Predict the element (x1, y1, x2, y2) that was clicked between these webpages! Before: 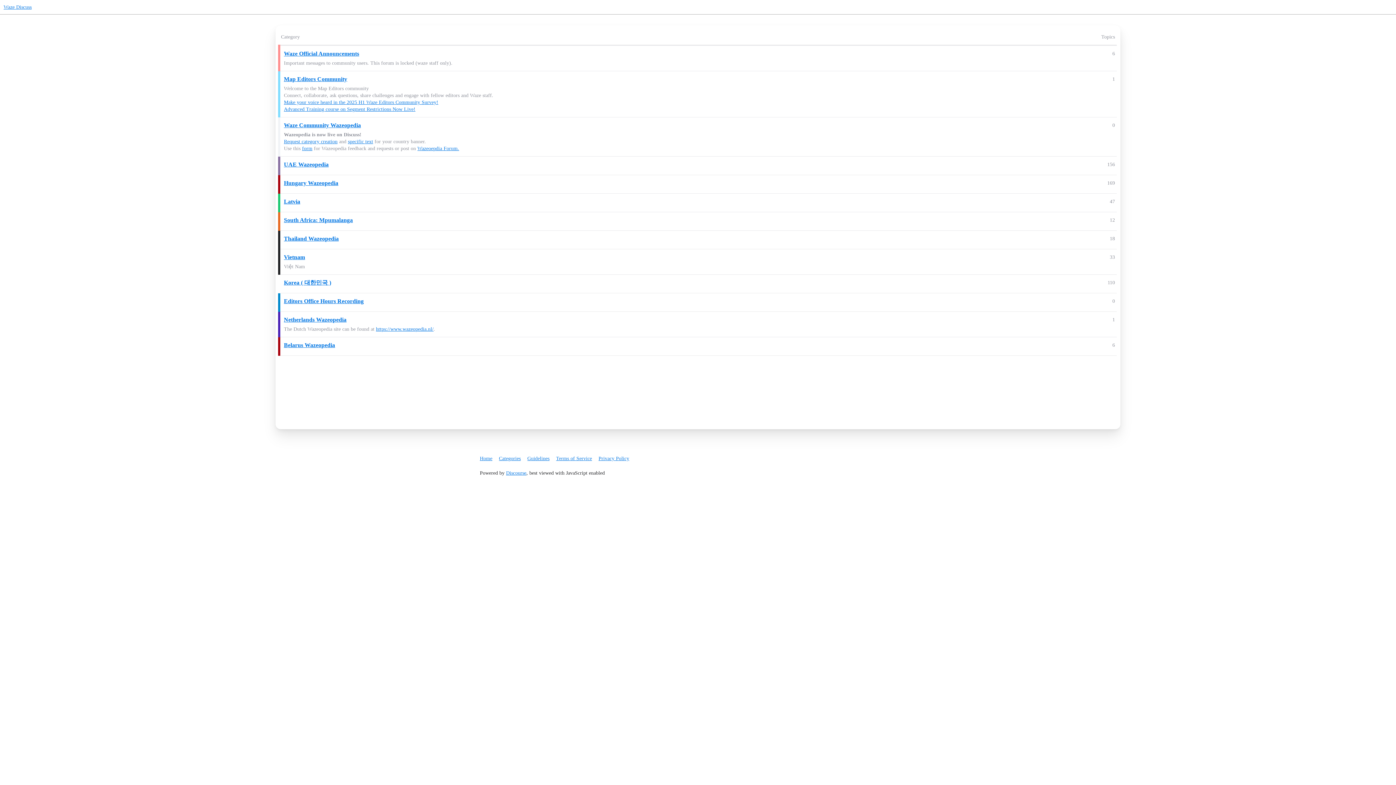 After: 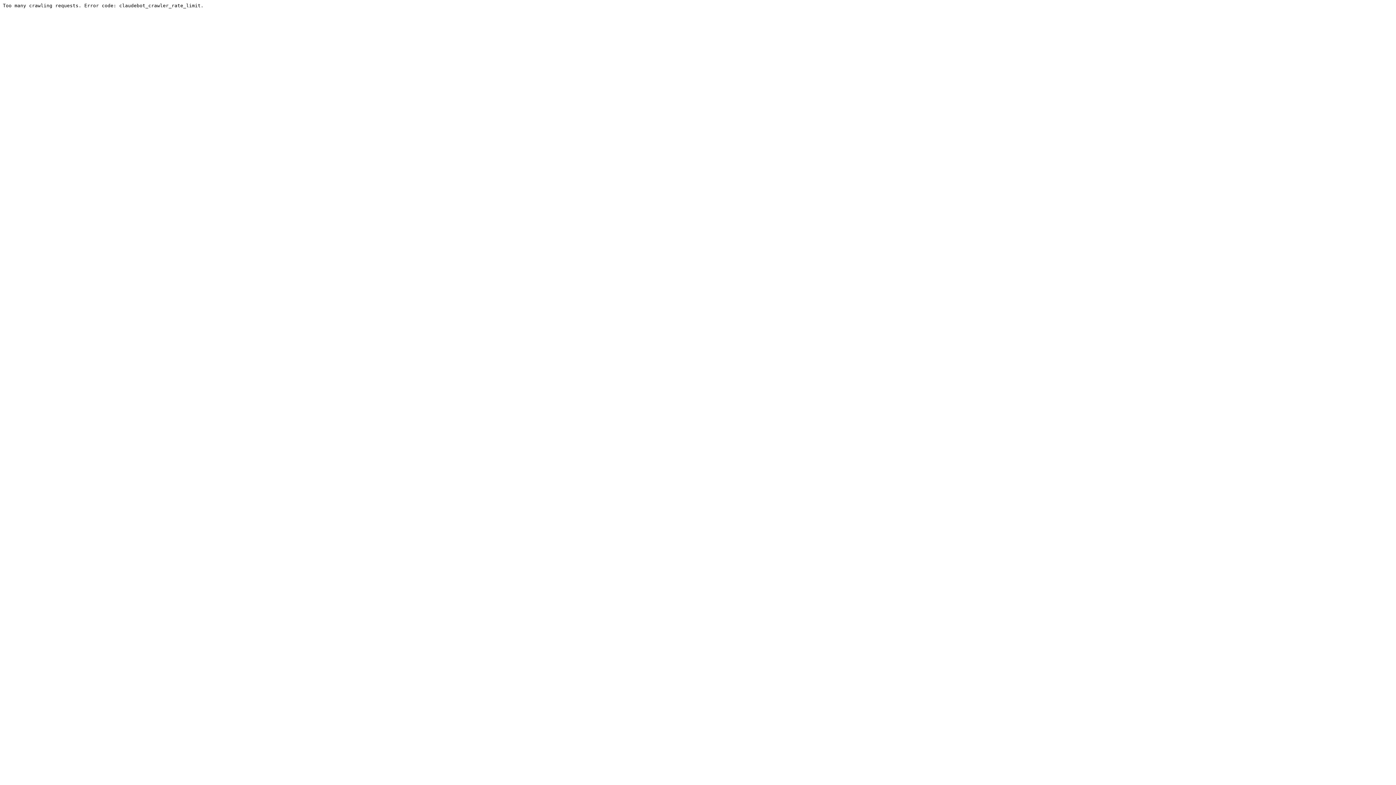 Action: bbox: (499, 452, 526, 464) label: Categories